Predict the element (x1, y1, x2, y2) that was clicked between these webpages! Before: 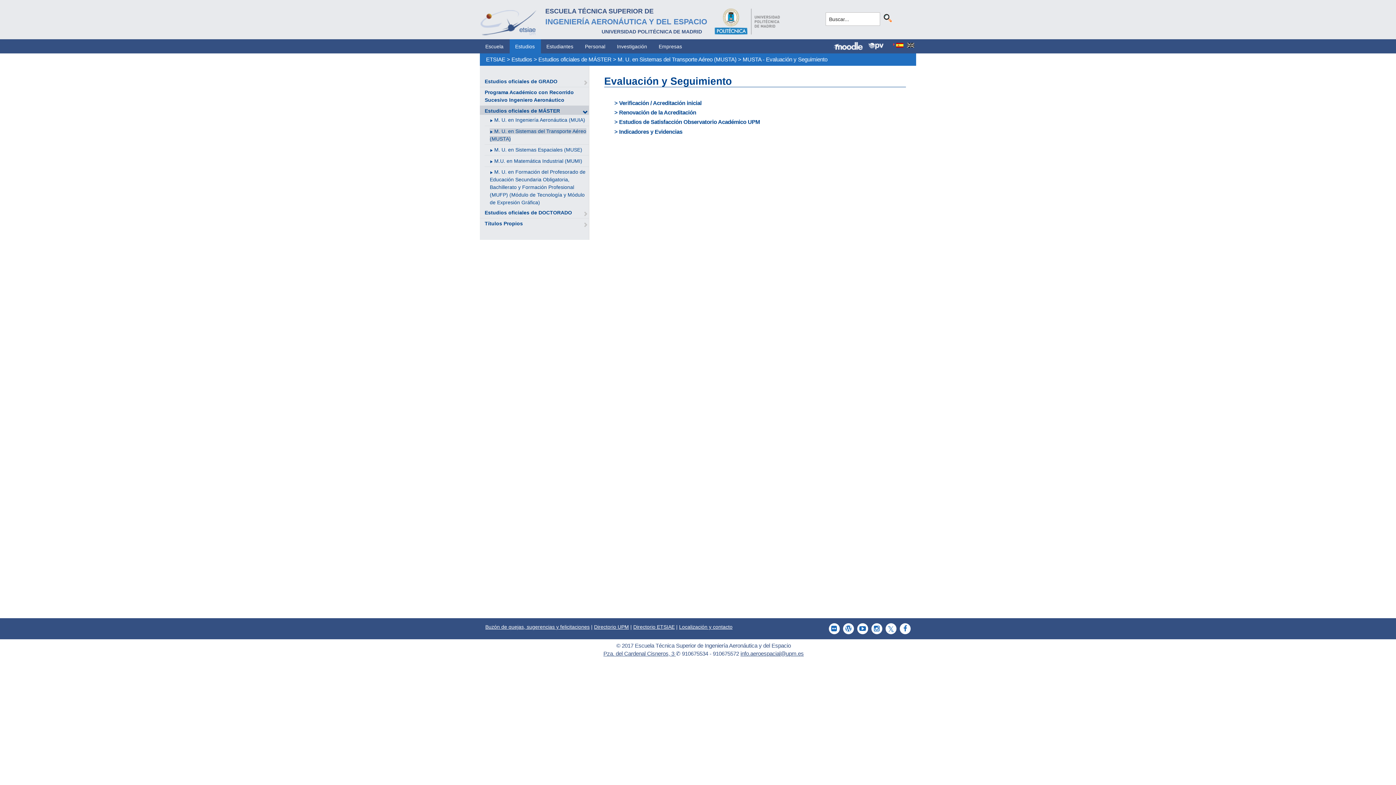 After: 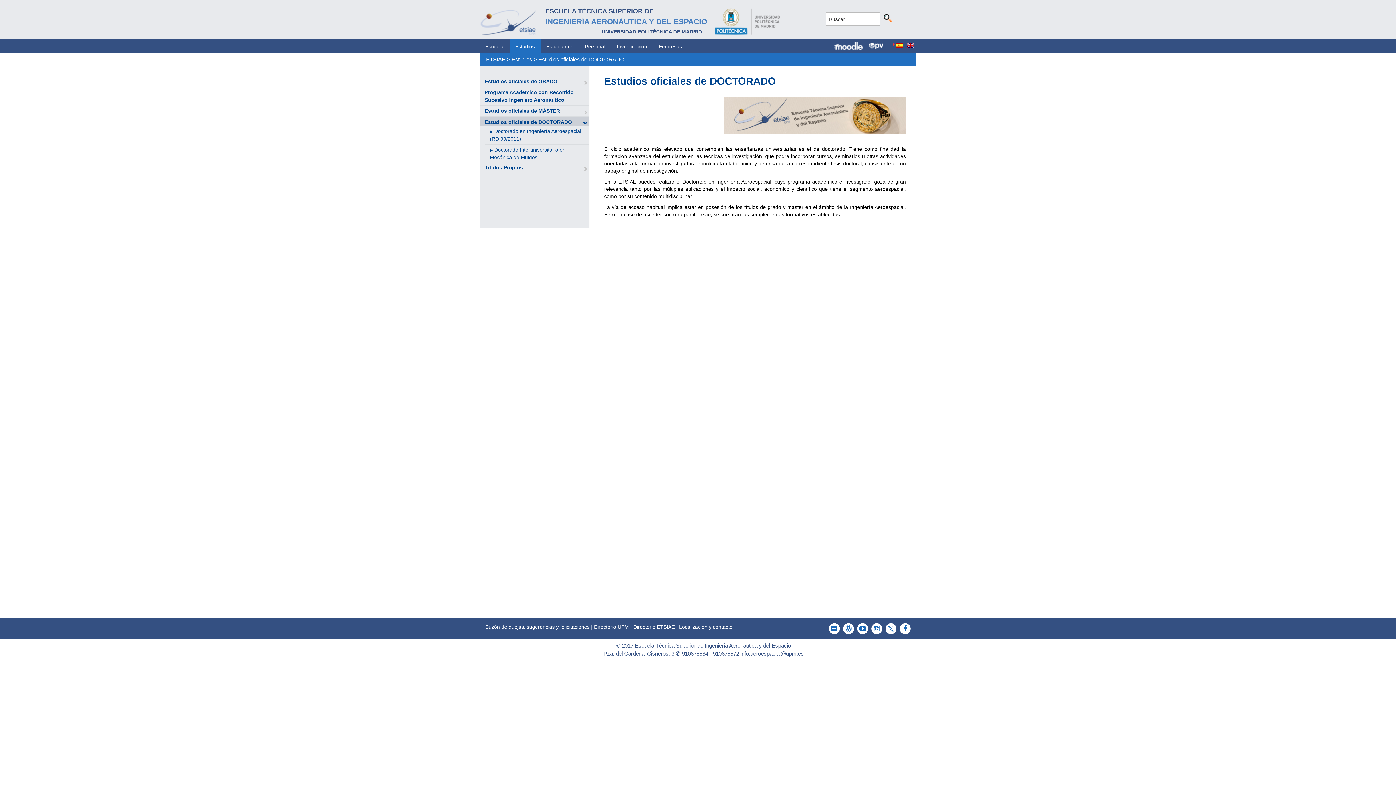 Action: bbox: (484, 209, 572, 215) label: Estudios oficiales de DOCTORADO